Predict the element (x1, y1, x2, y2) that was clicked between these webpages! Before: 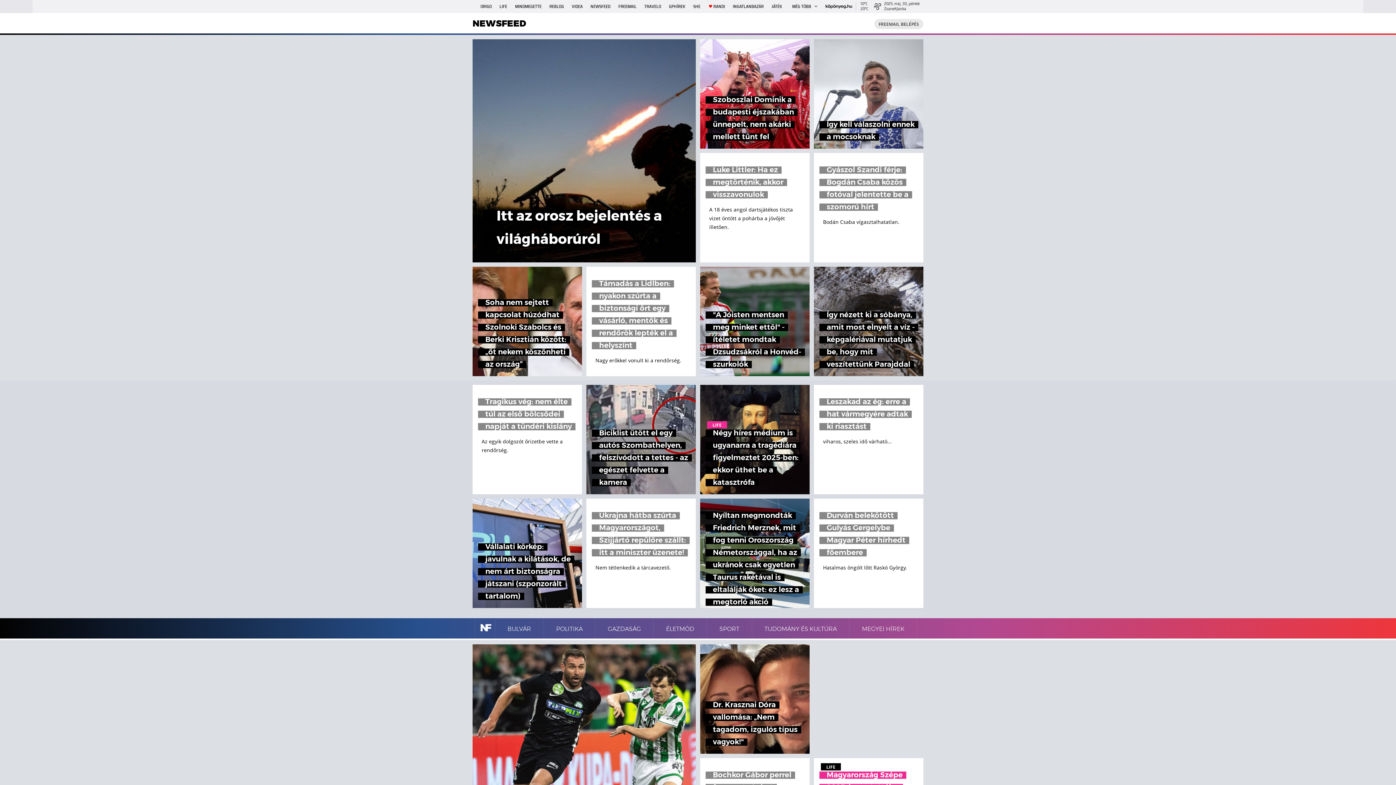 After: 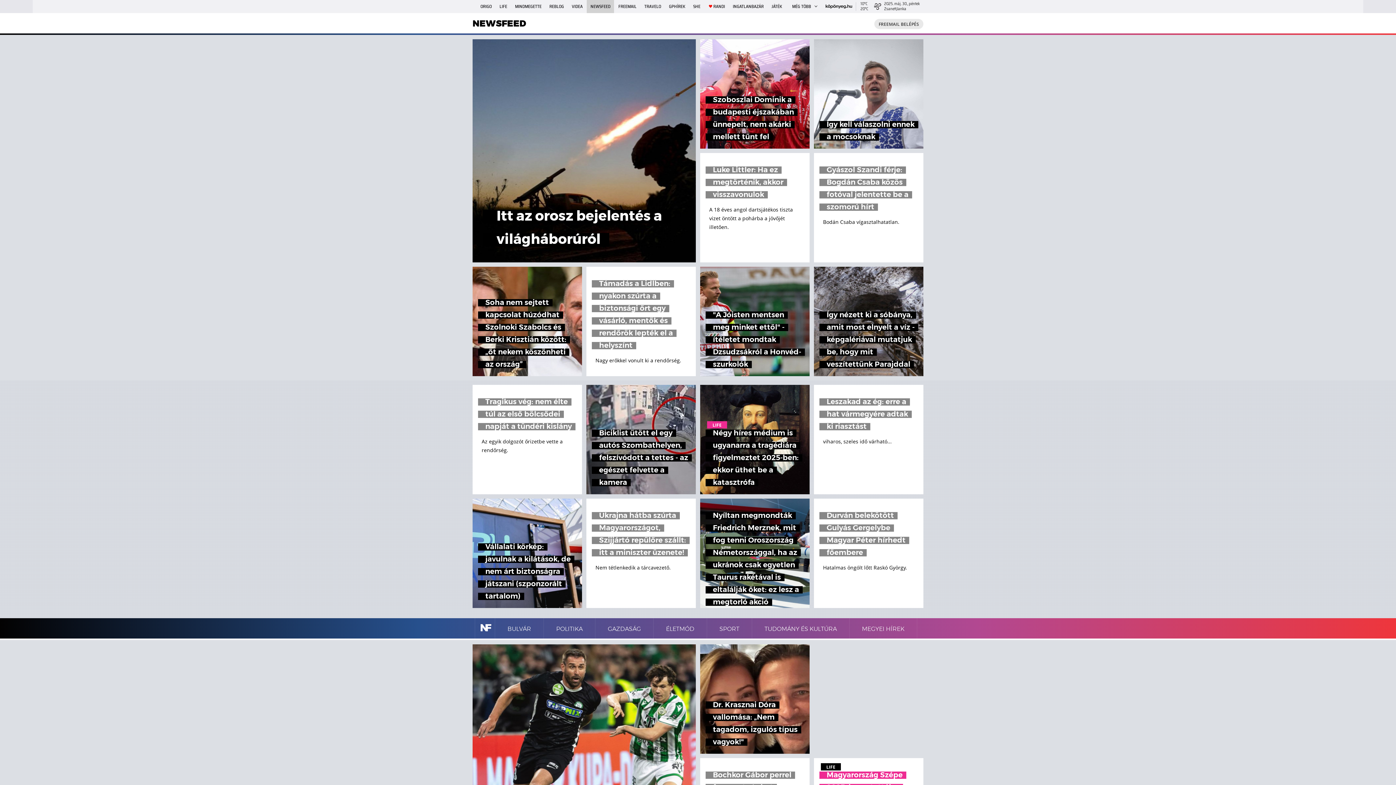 Action: label: NEWSFEED bbox: (587, 0, 614, 13)